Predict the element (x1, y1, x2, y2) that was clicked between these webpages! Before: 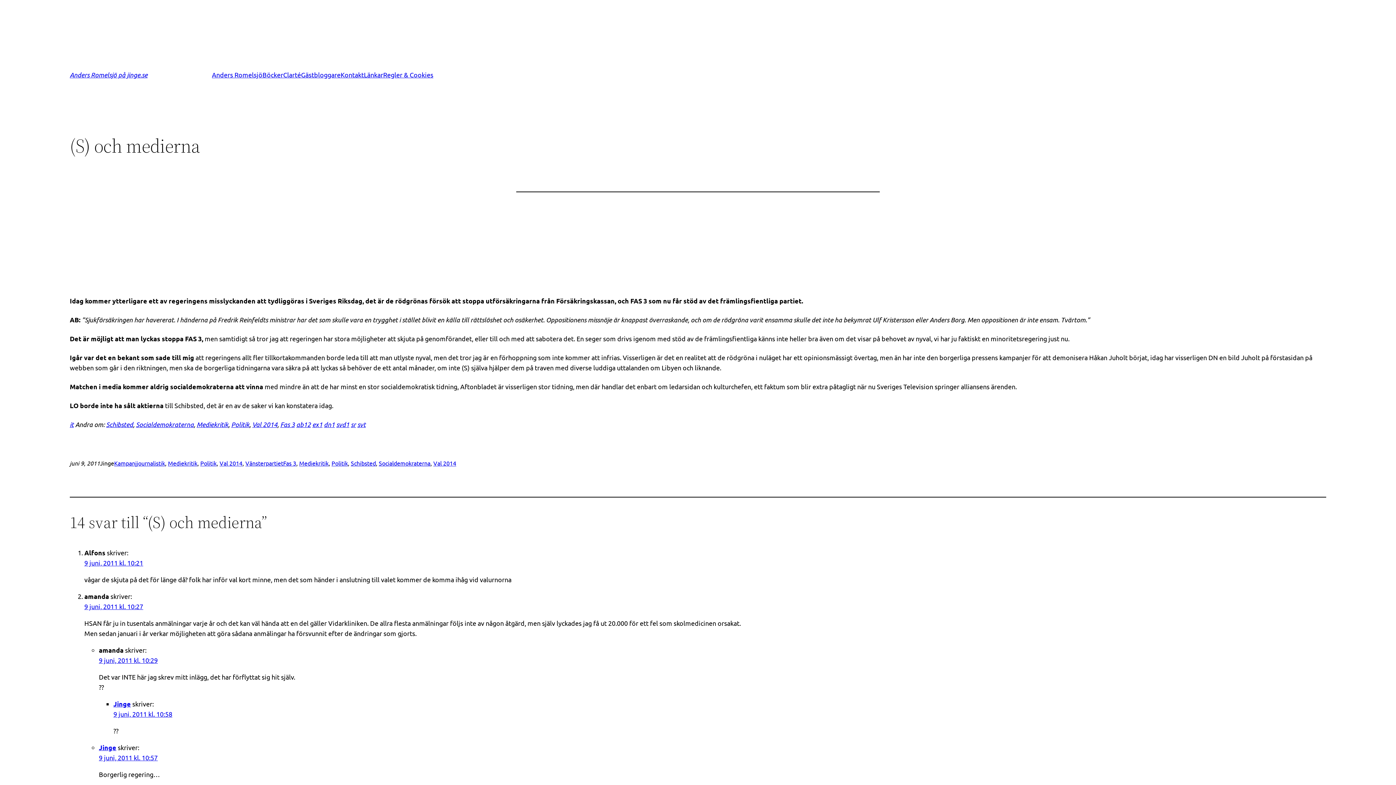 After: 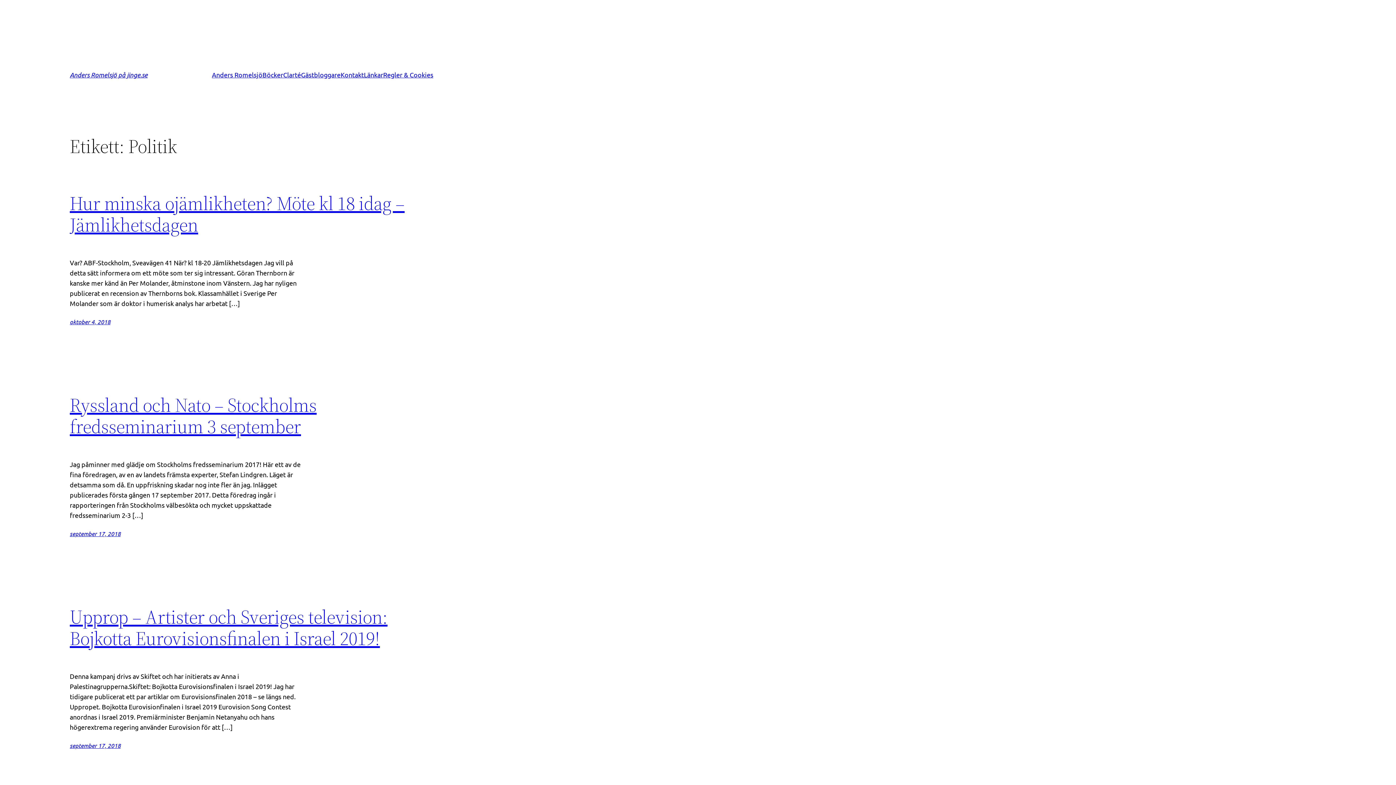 Action: label: Politik bbox: (331, 459, 348, 466)